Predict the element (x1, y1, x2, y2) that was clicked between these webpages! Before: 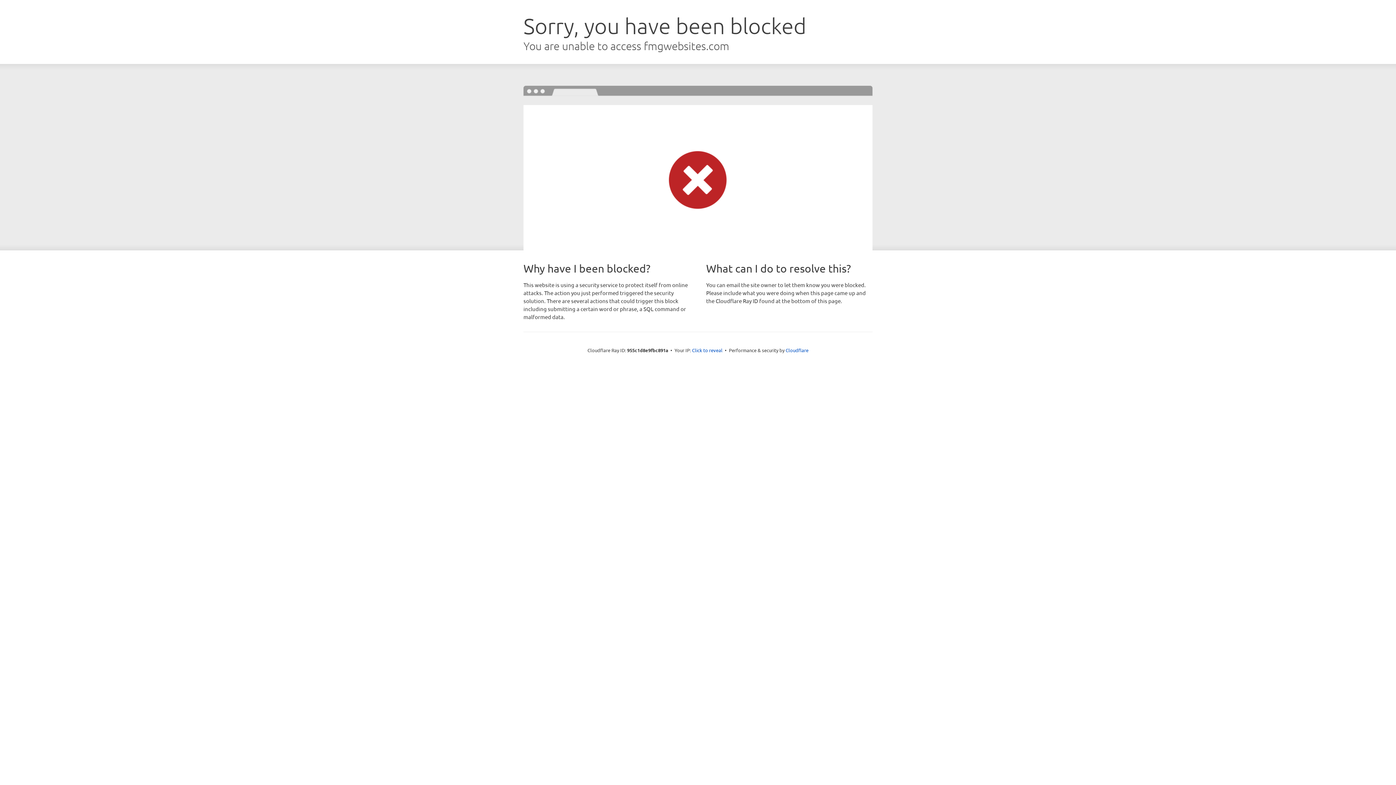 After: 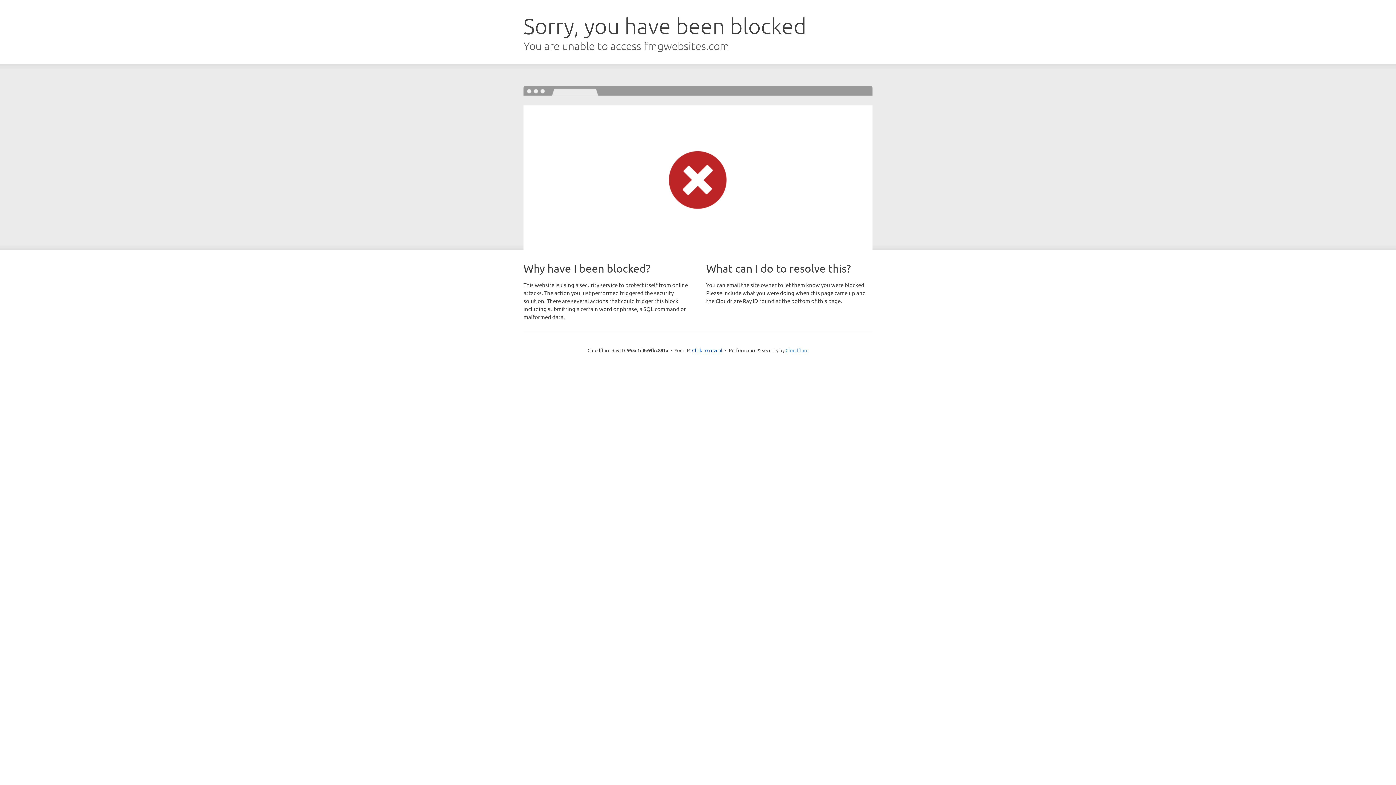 Action: label: Cloudflare bbox: (785, 347, 808, 353)